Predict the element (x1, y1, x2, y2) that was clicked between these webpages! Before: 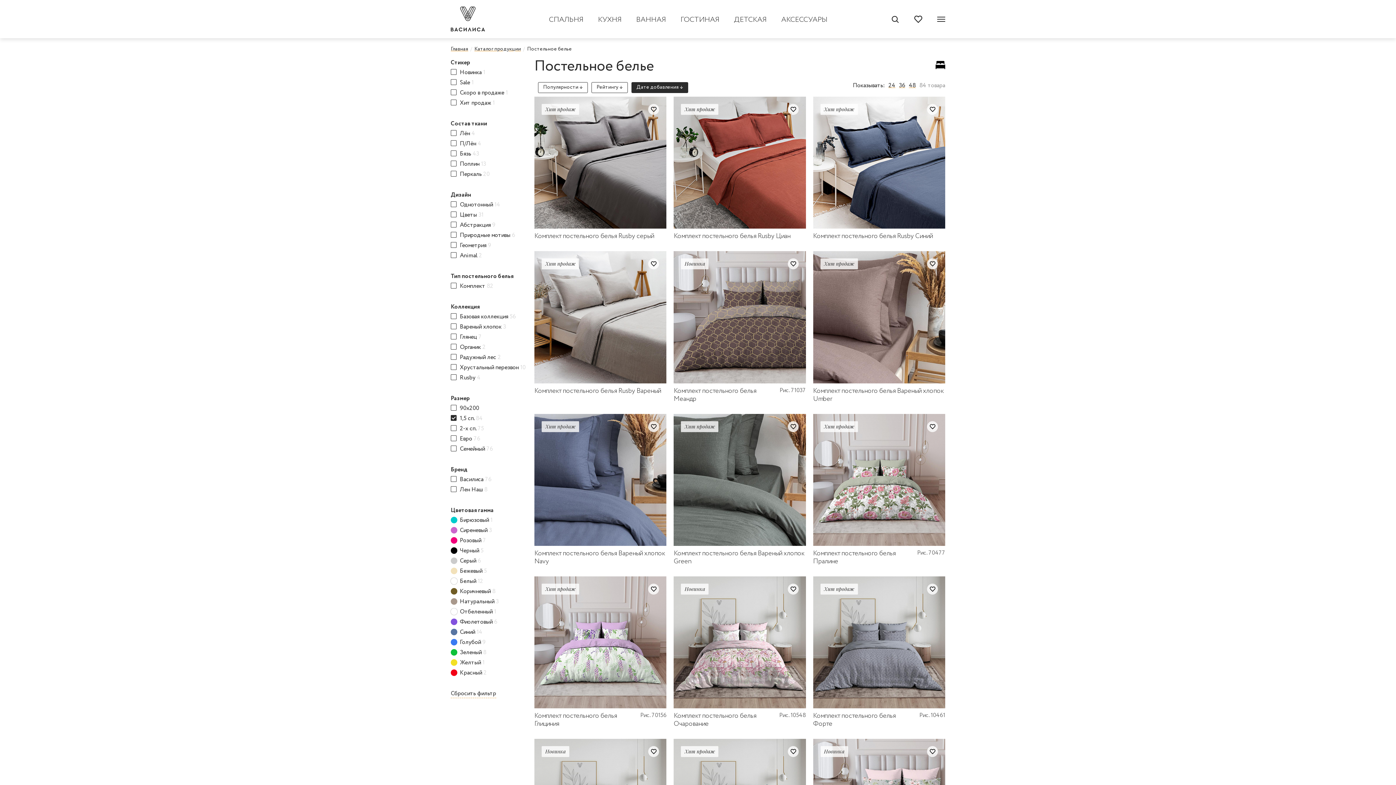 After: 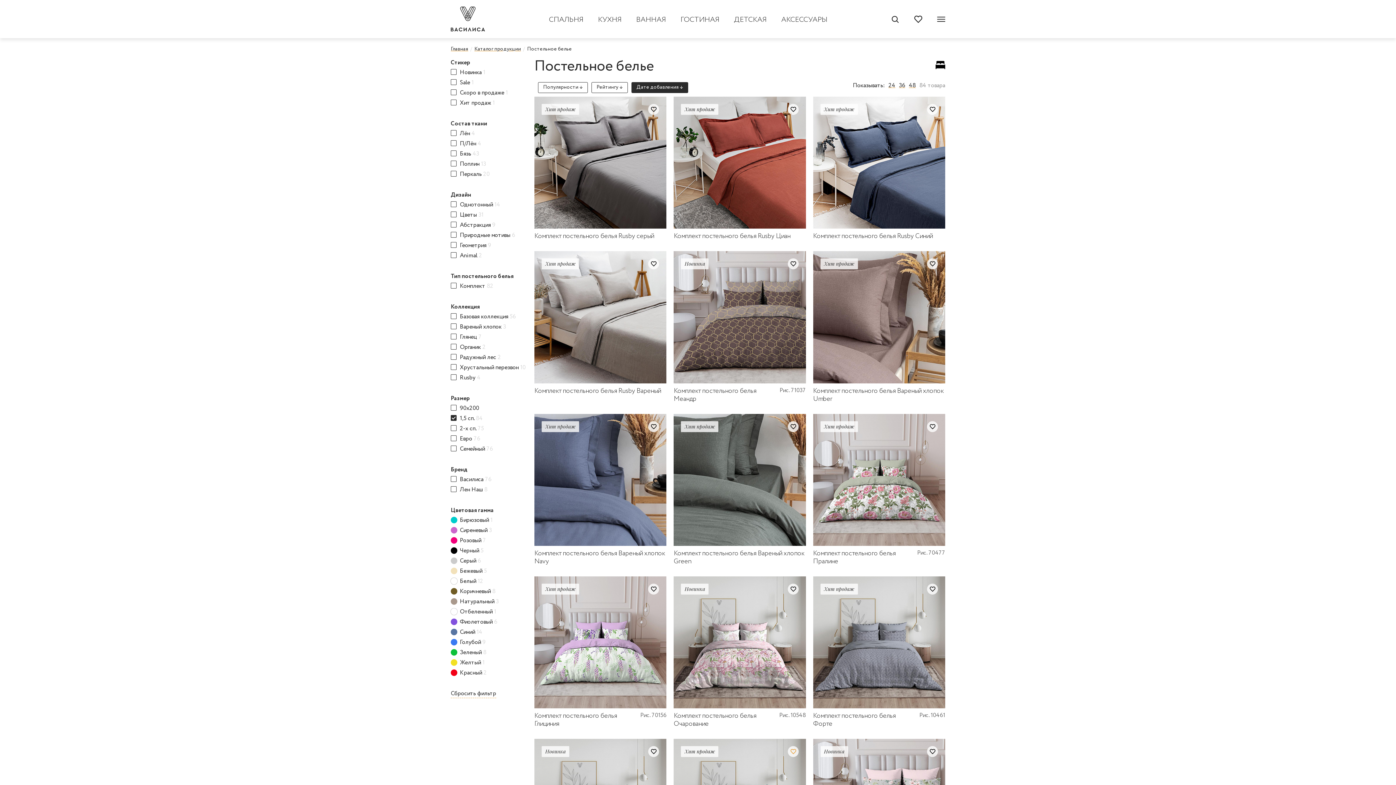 Action: bbox: (787, 746, 798, 757)